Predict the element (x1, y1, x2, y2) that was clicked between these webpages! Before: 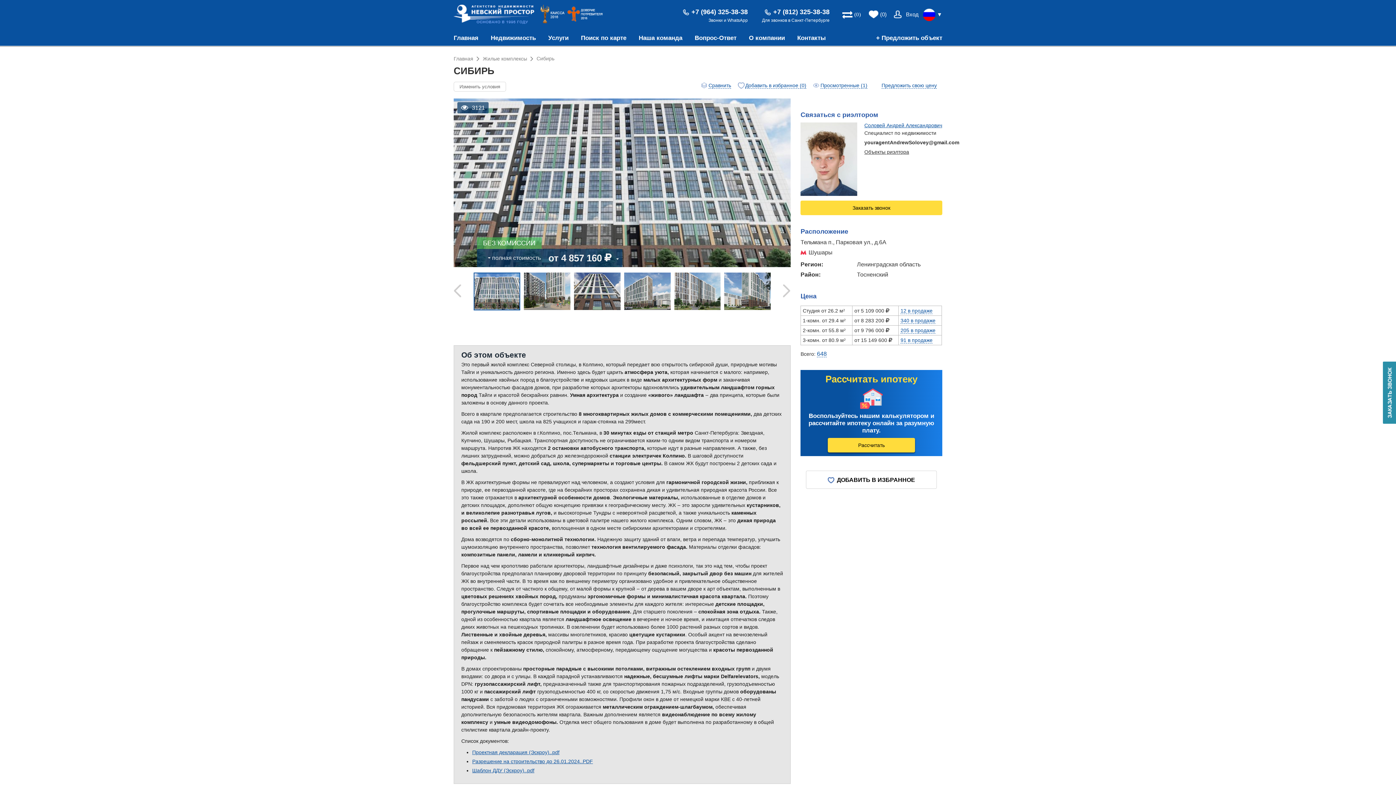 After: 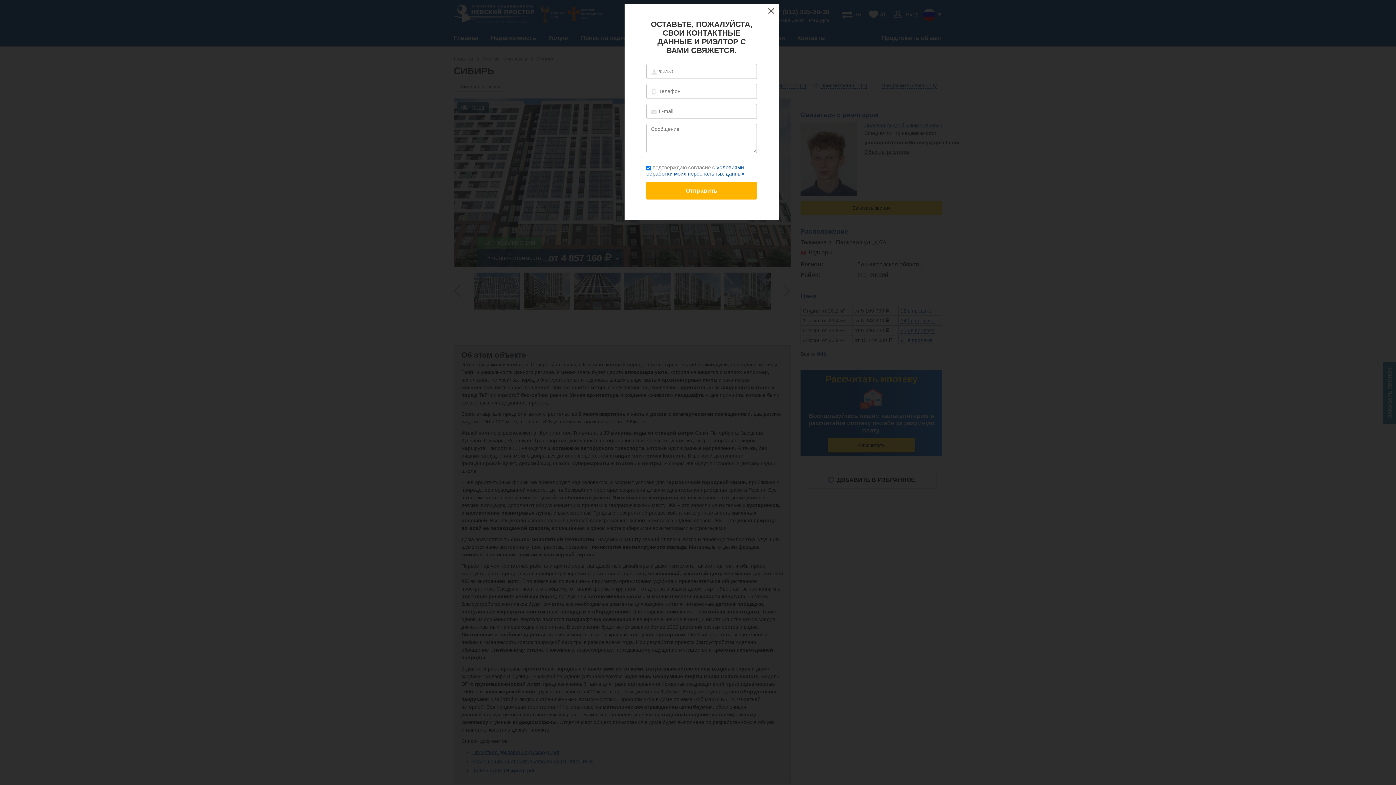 Action: label: Заказать звонок bbox: (800, 200, 942, 215)